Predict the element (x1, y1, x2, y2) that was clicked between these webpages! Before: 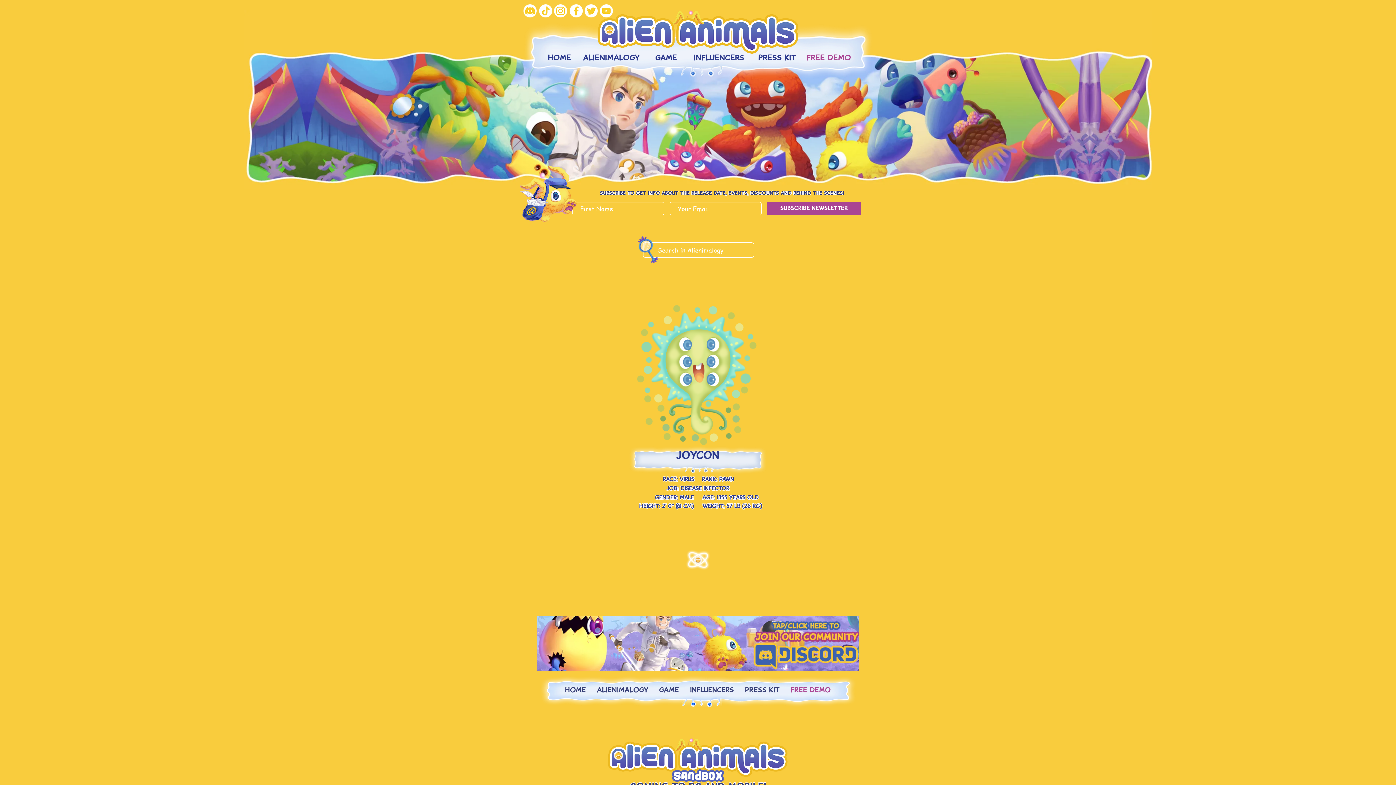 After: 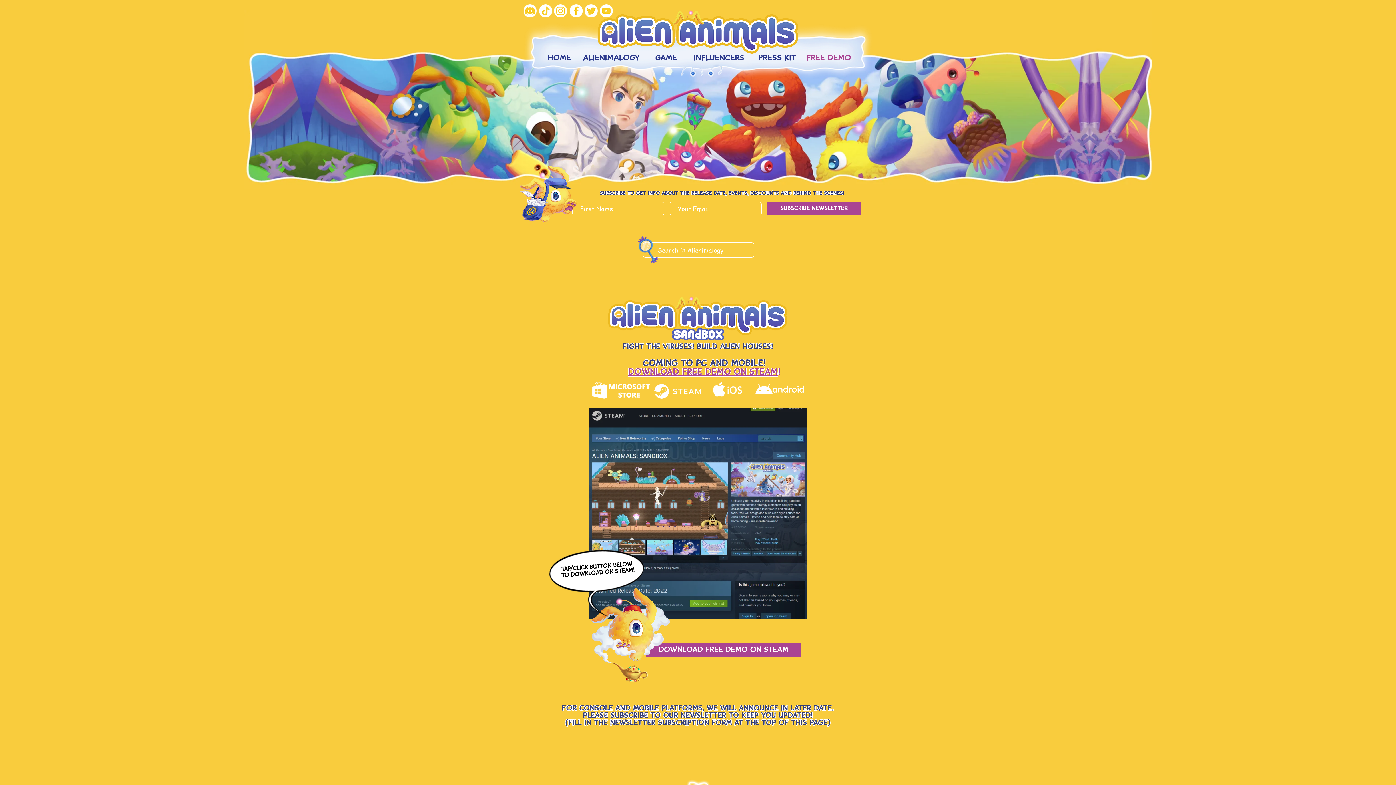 Action: bbox: (806, 54, 851, 62) label: FREE DEMO